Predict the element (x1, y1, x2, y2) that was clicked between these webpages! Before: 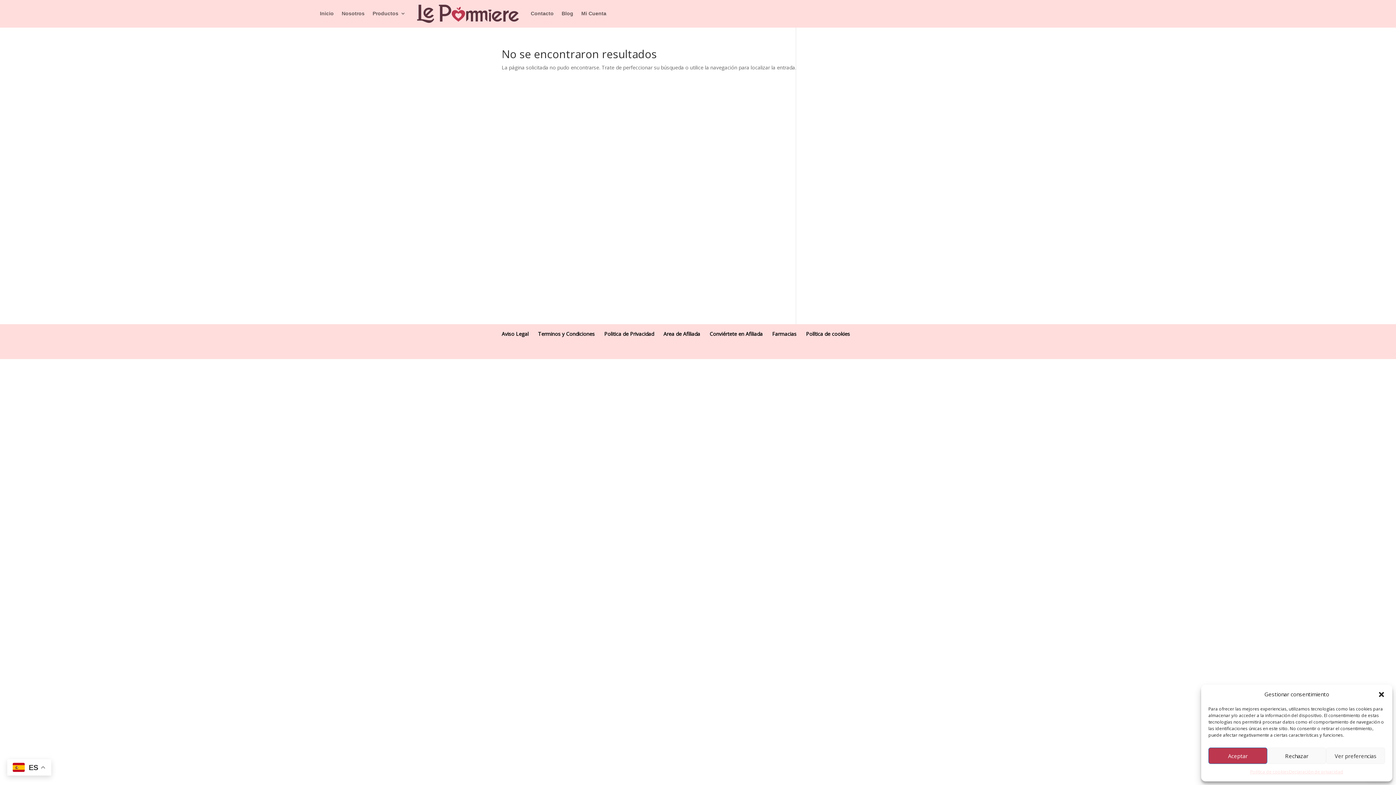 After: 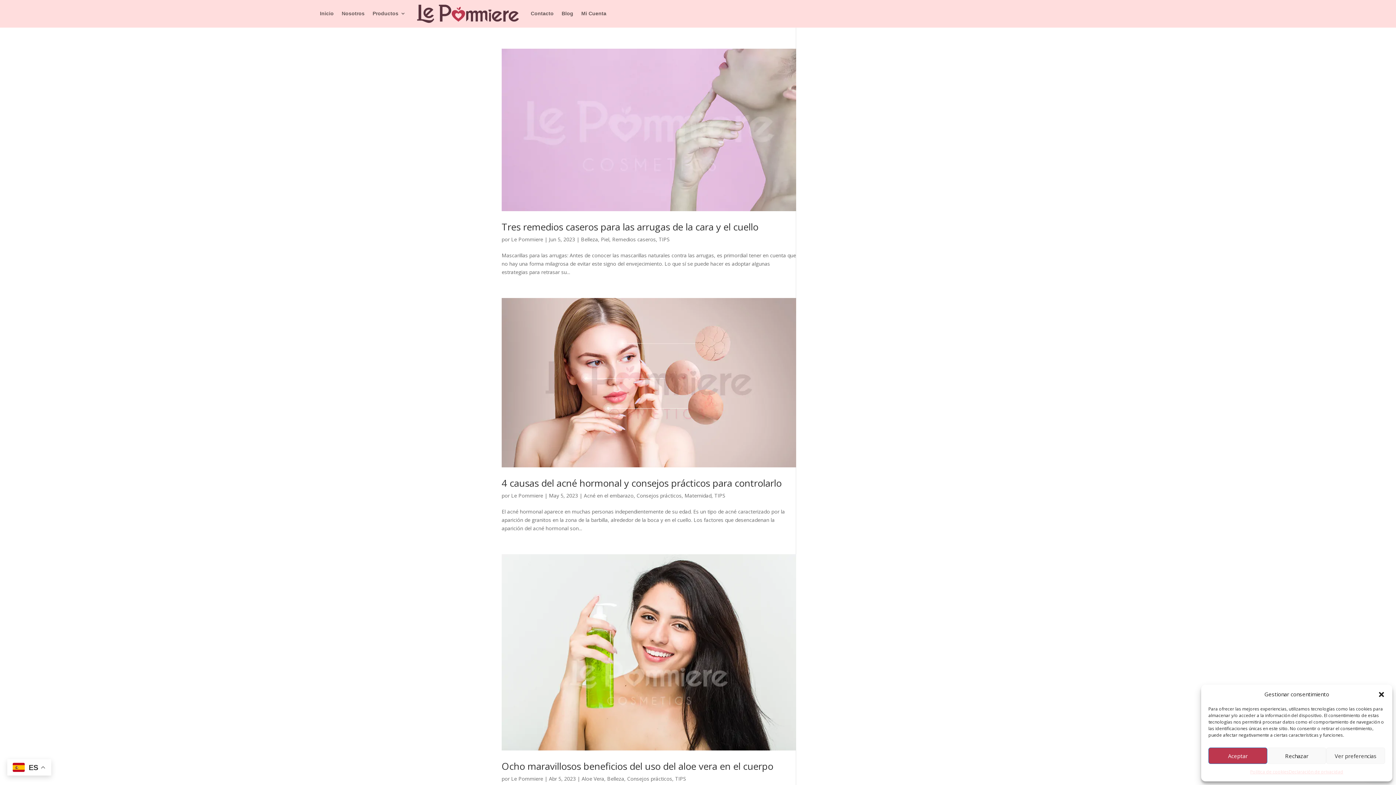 Action: label: Blog bbox: (561, 0, 573, 27)